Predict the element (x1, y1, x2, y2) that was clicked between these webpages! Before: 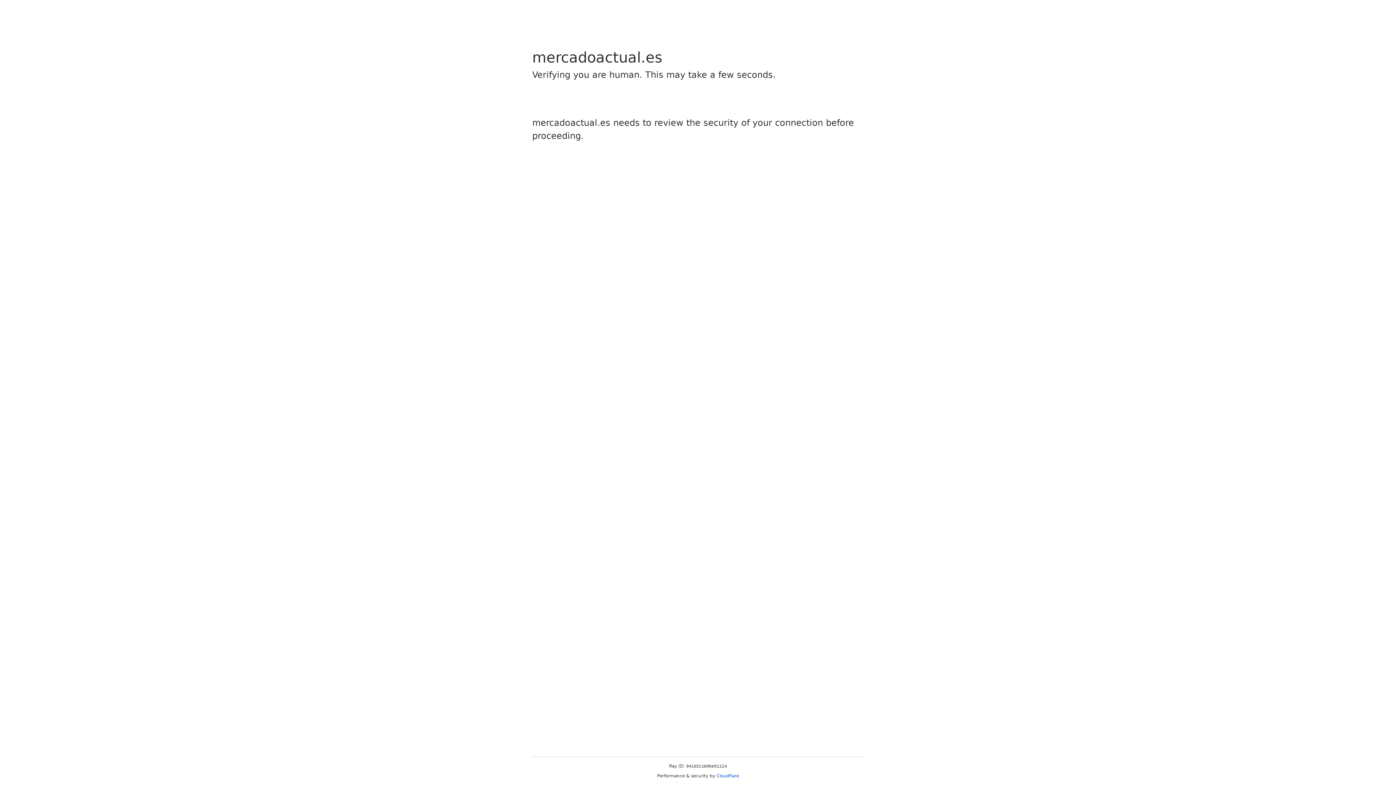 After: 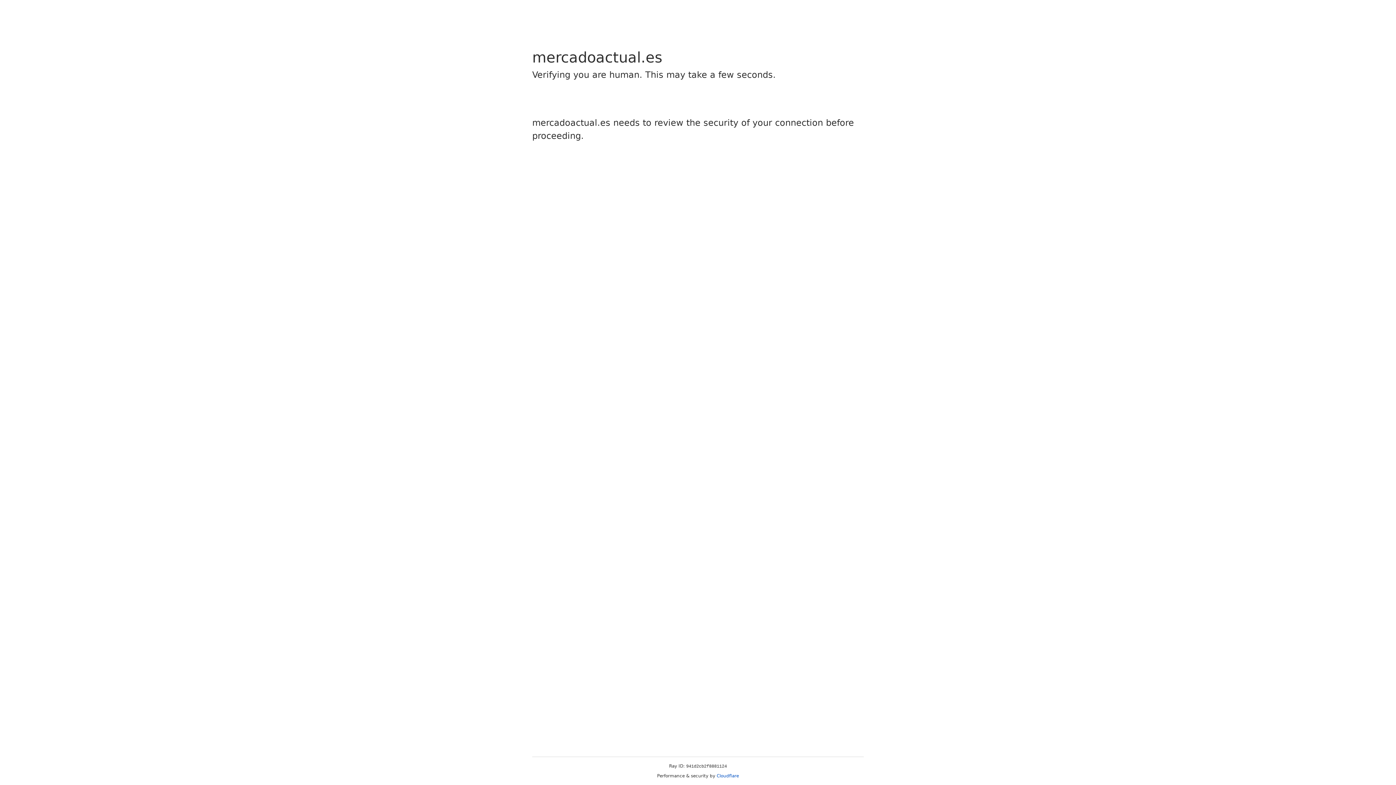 Action: bbox: (716, 773, 739, 778) label: Cloudflare